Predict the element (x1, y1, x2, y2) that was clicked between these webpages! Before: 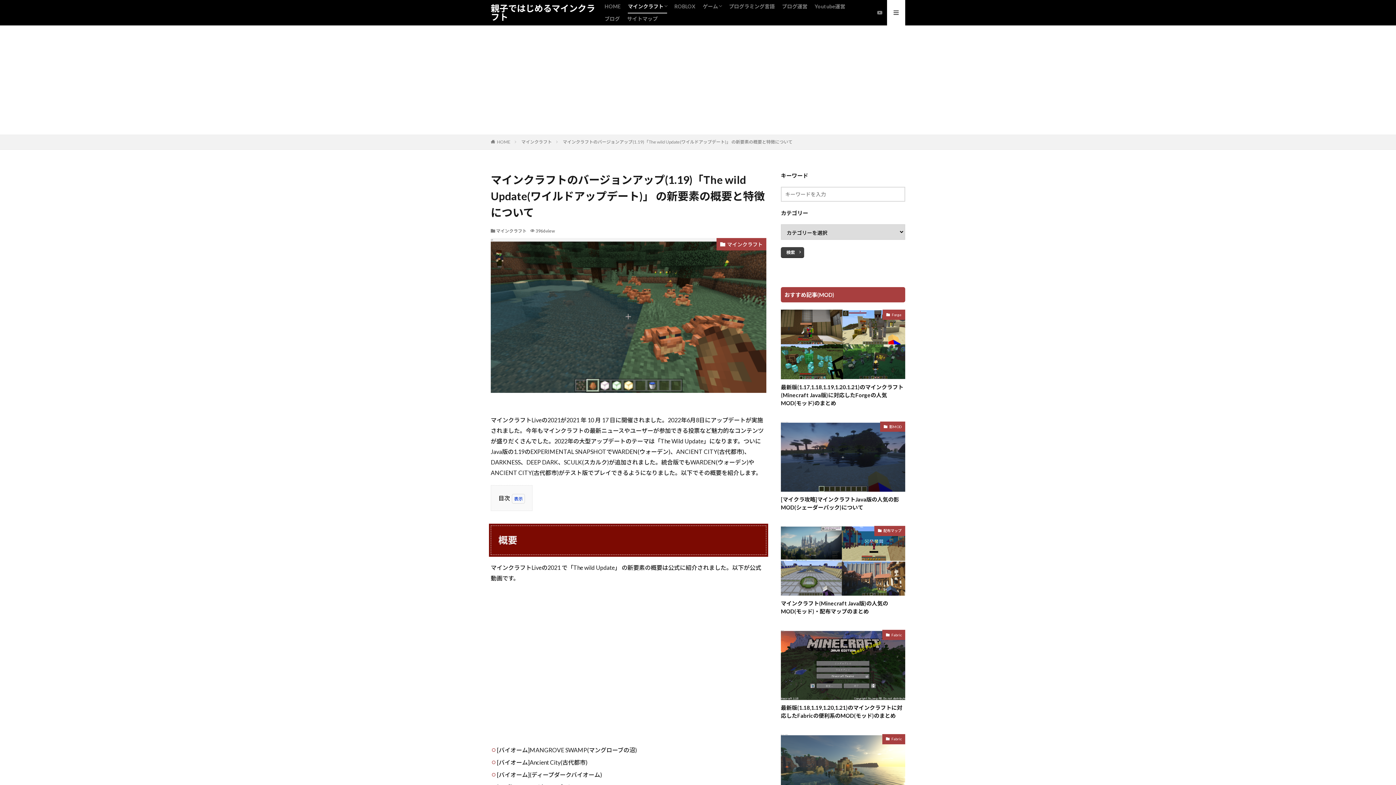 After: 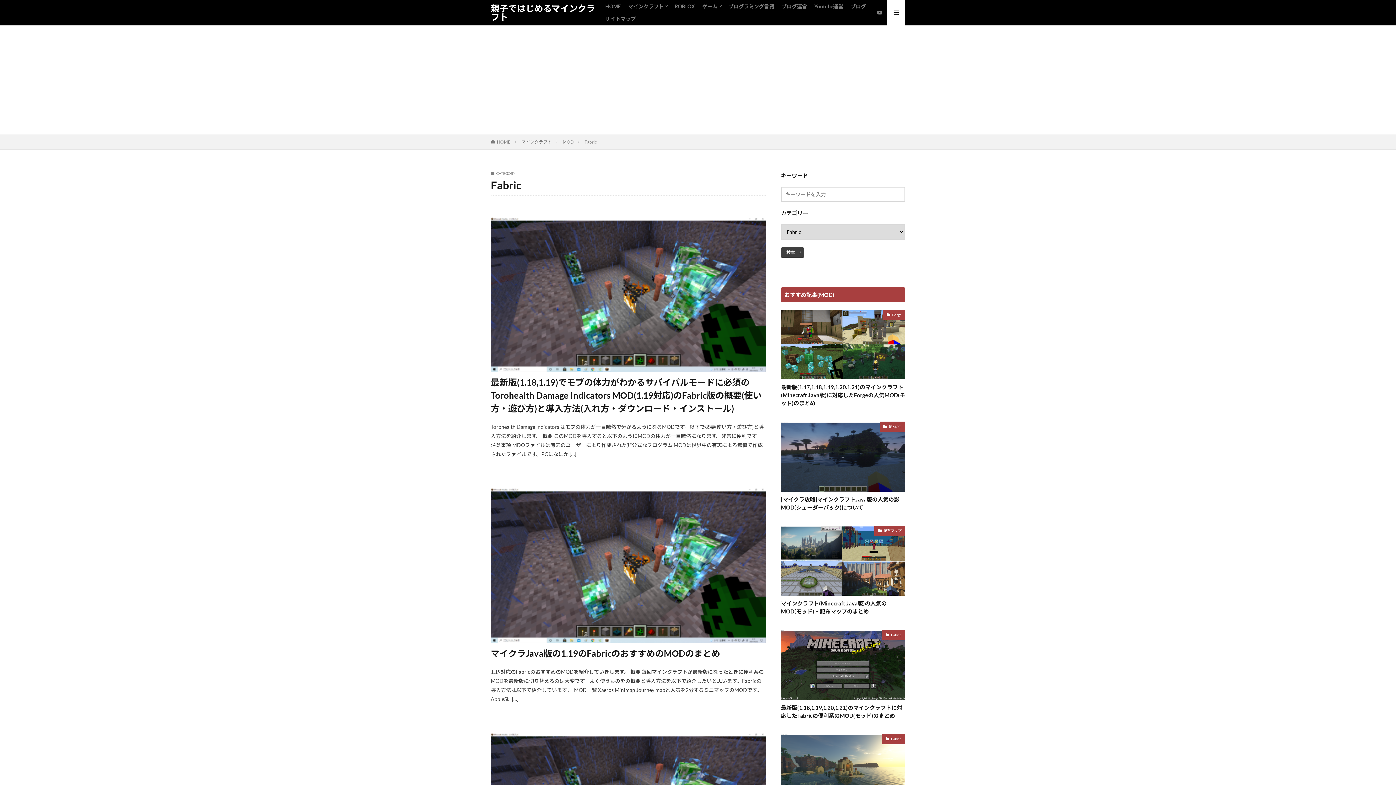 Action: label: Fabric bbox: (882, 734, 905, 744)